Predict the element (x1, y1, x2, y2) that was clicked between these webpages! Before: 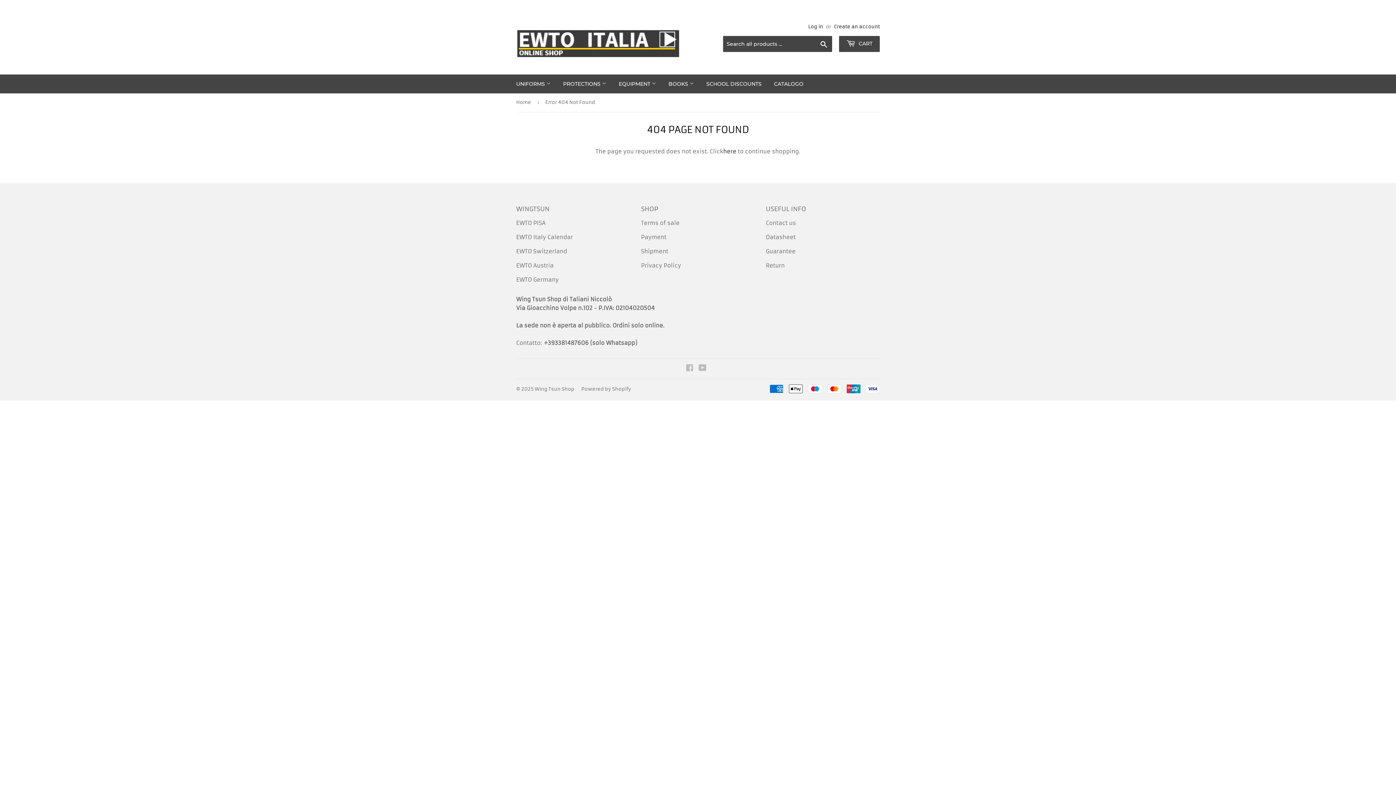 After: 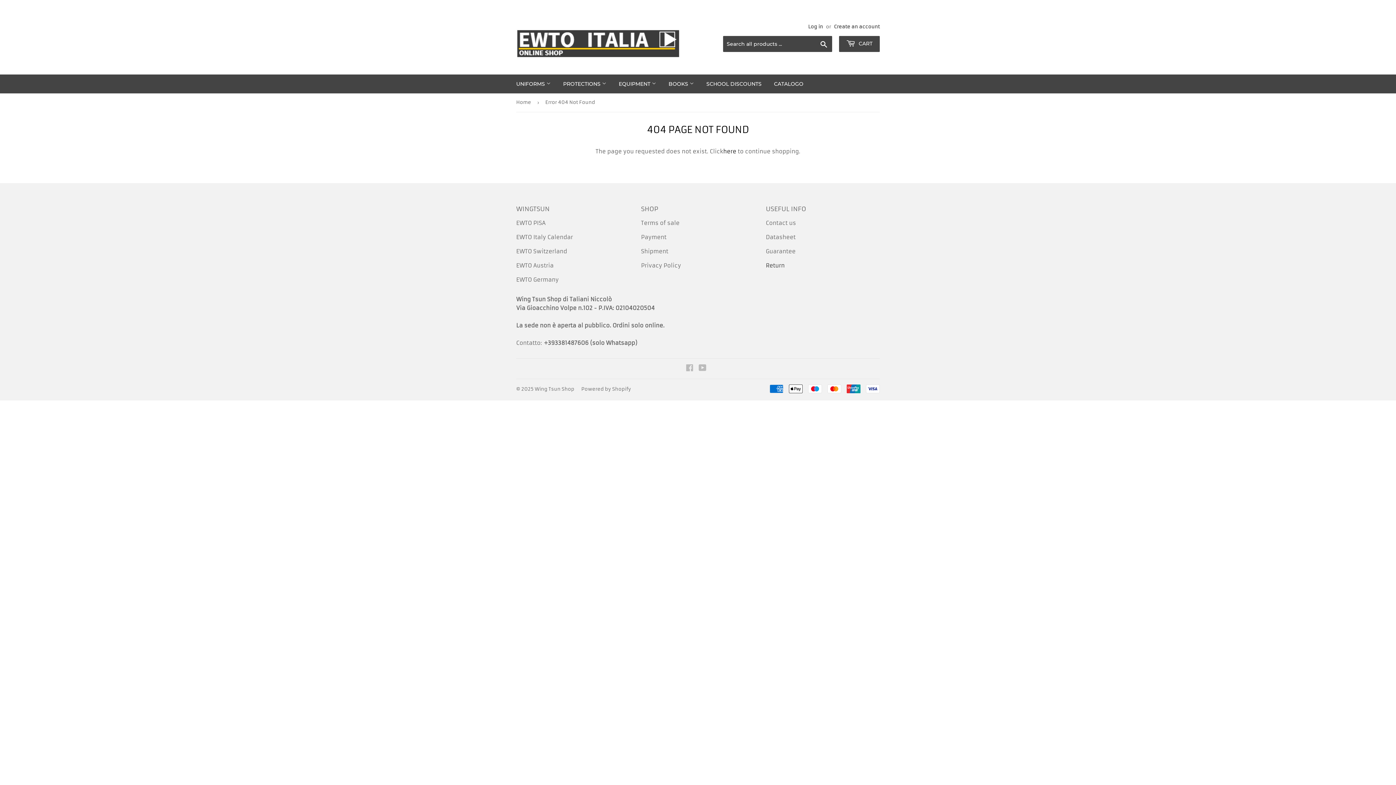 Action: bbox: (766, 262, 784, 269) label: Return